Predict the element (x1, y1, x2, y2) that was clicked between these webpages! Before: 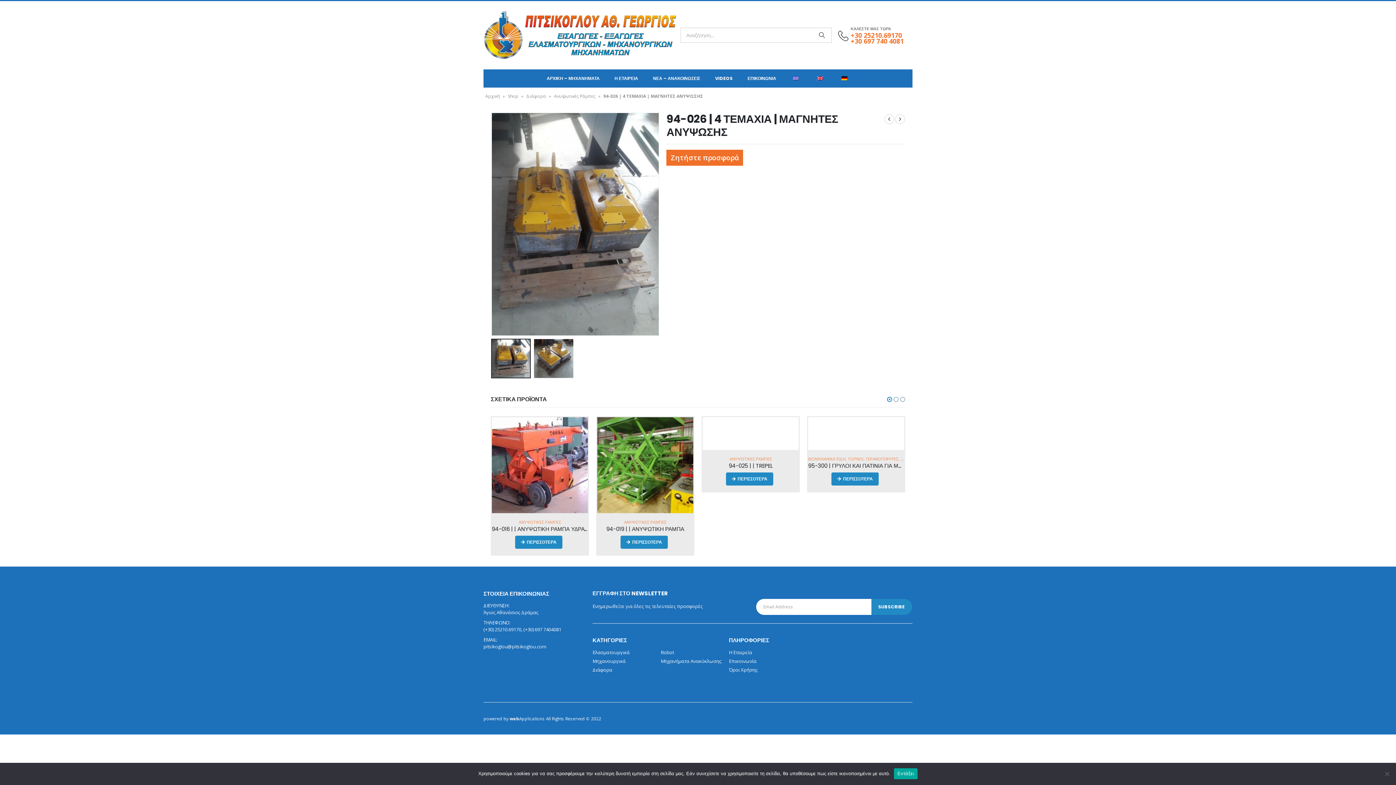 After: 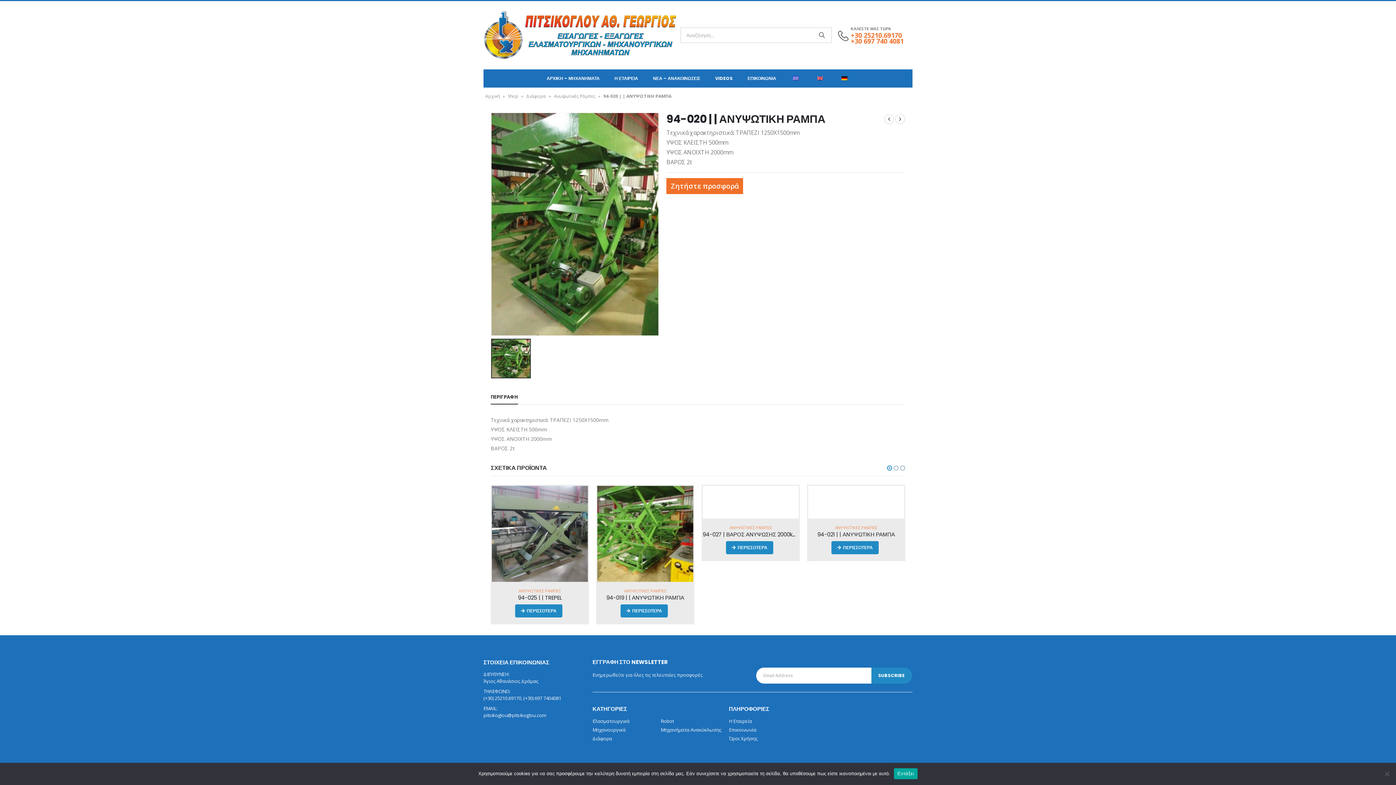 Action: bbox: (884, 114, 894, 124)